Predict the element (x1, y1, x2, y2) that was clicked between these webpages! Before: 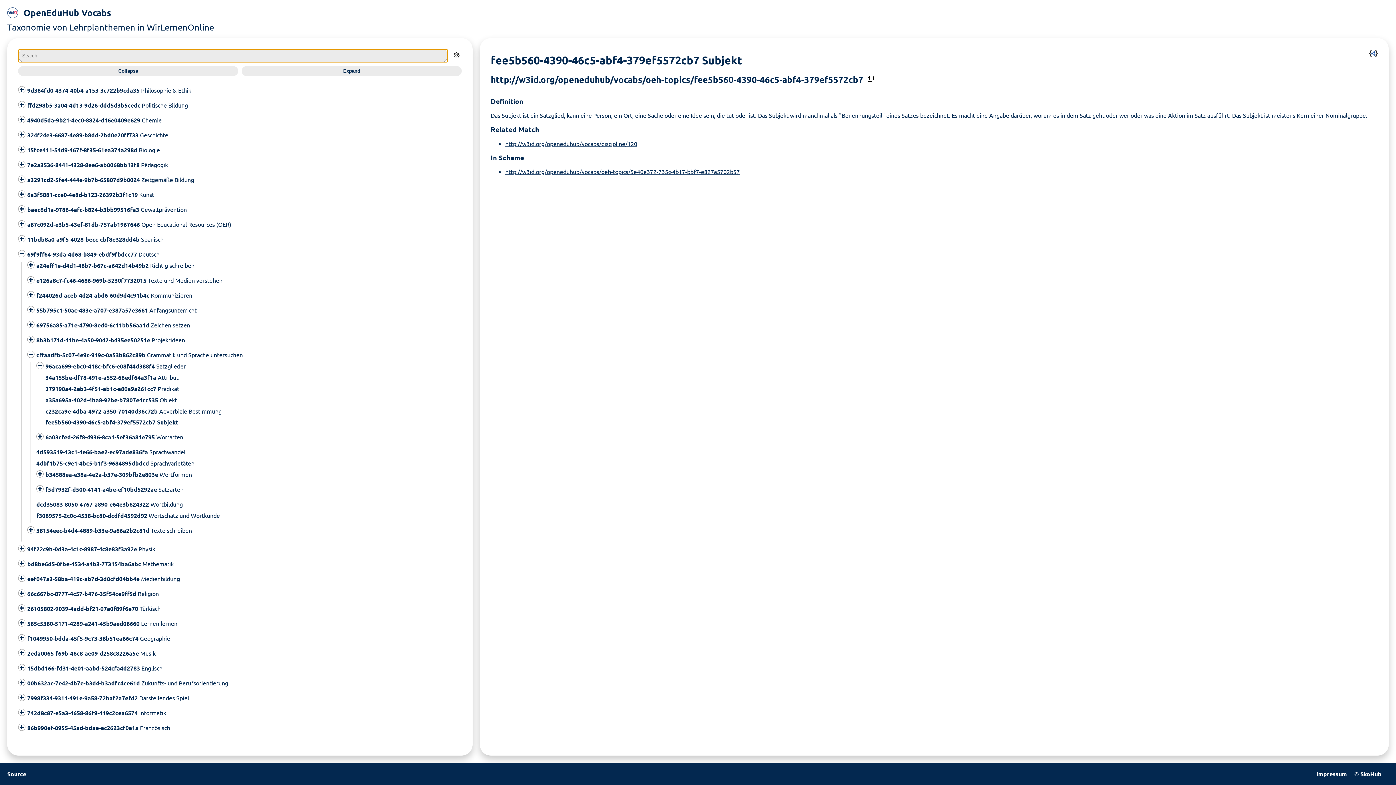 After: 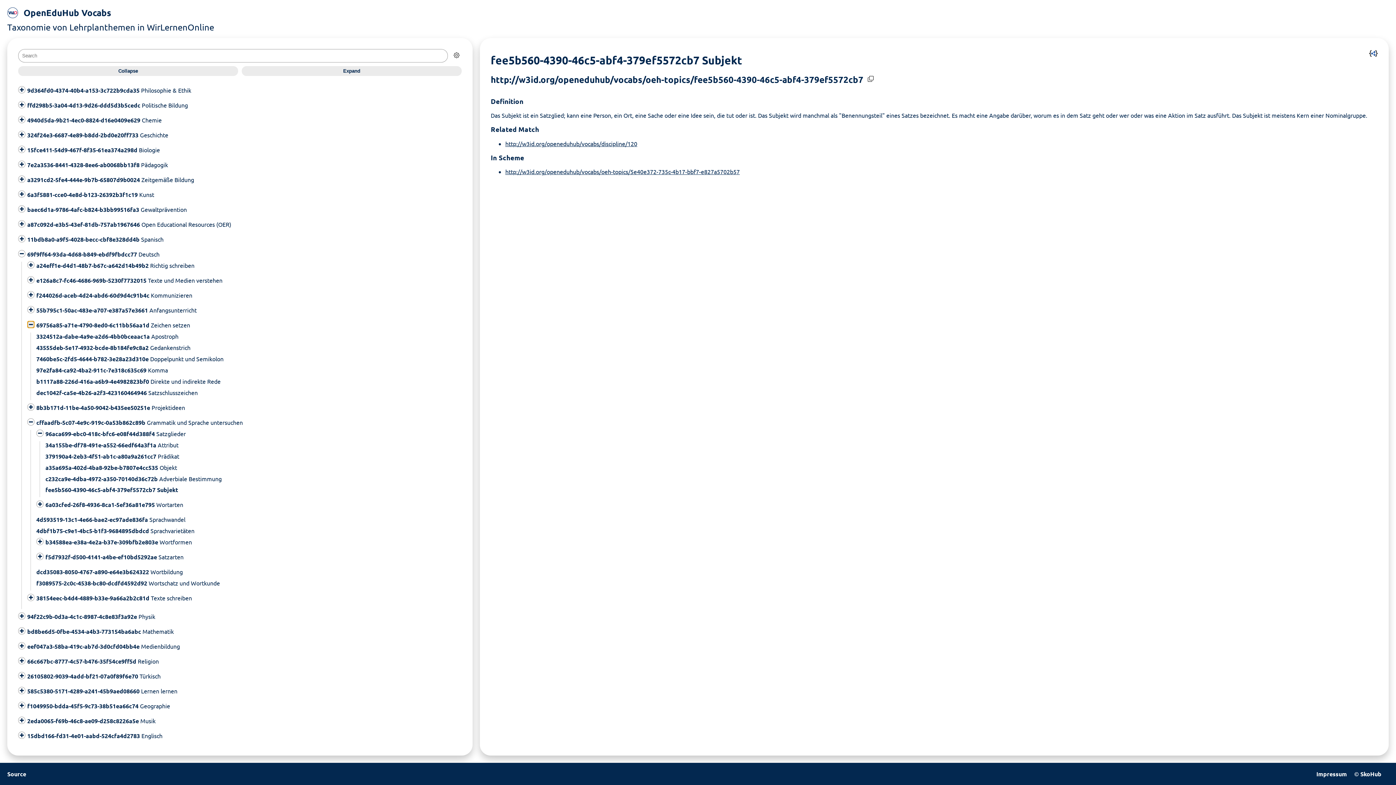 Action: bbox: (27, 379, 34, 386)